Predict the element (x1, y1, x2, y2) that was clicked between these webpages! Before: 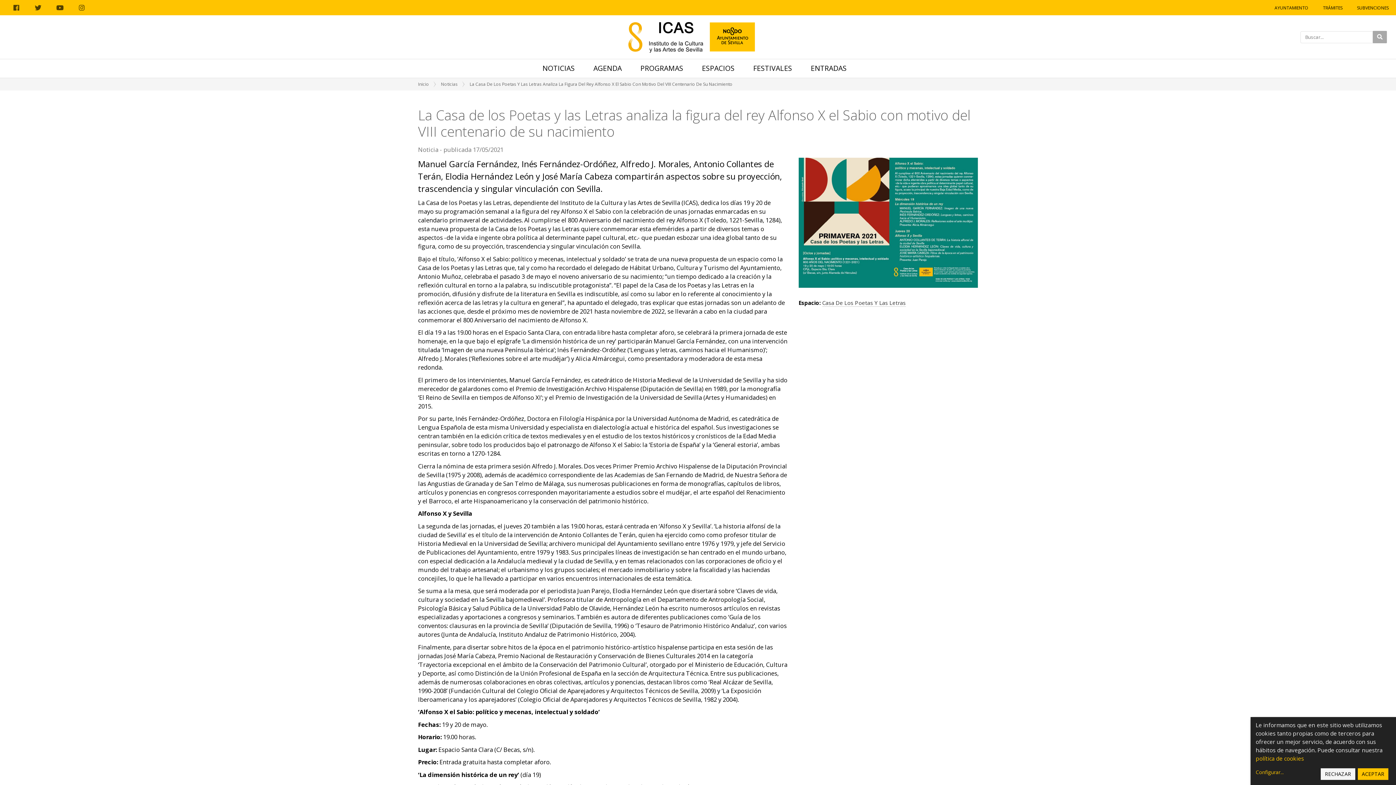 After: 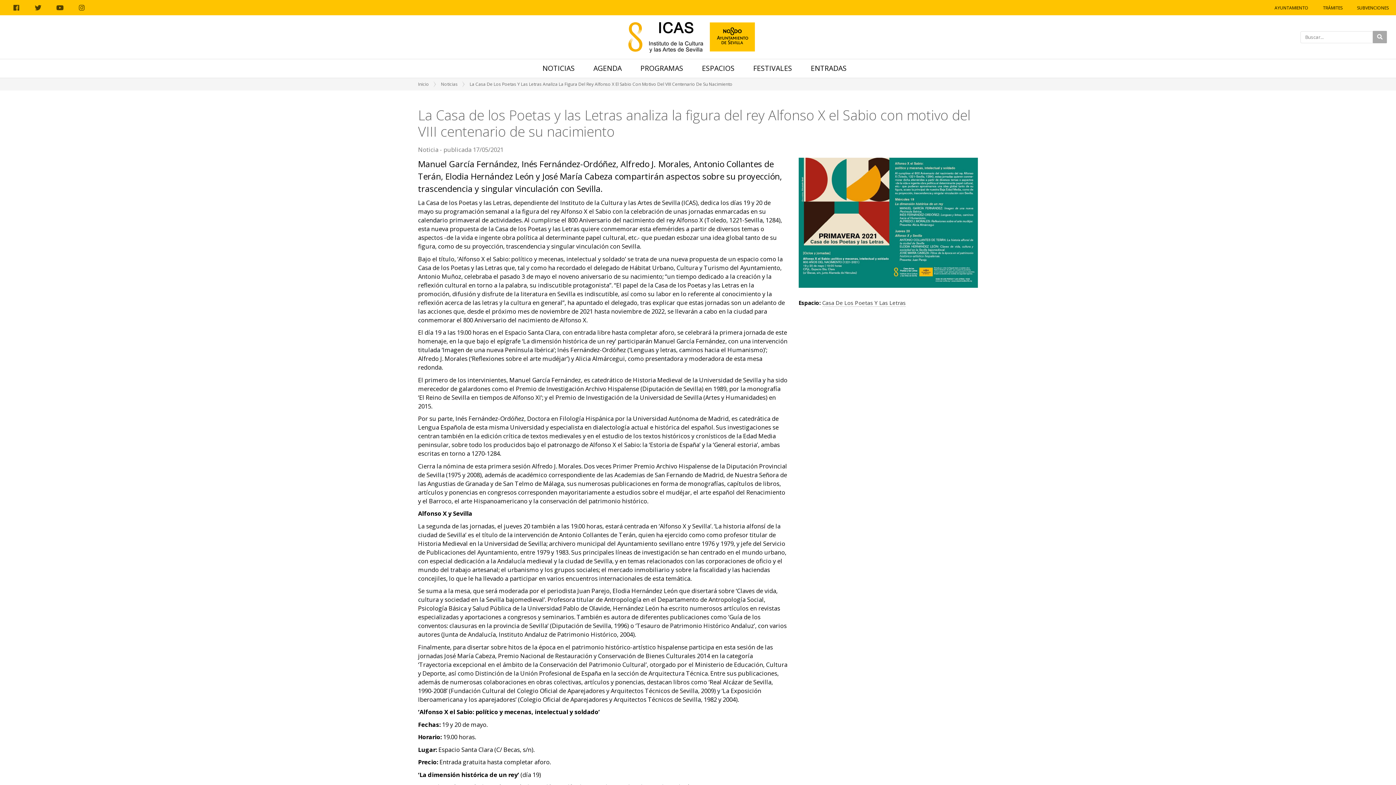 Action: label: ACEPTAR bbox: (1358, 768, 1388, 780)